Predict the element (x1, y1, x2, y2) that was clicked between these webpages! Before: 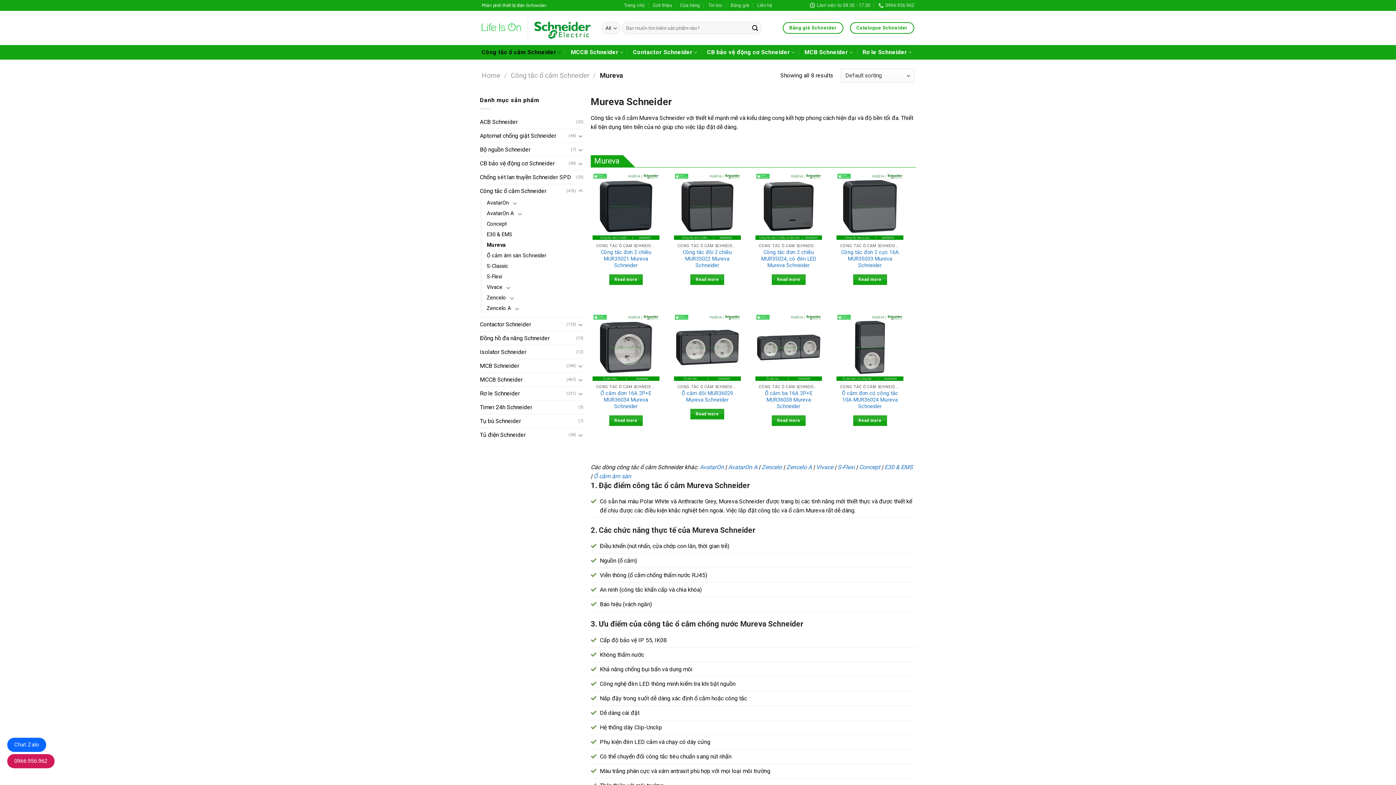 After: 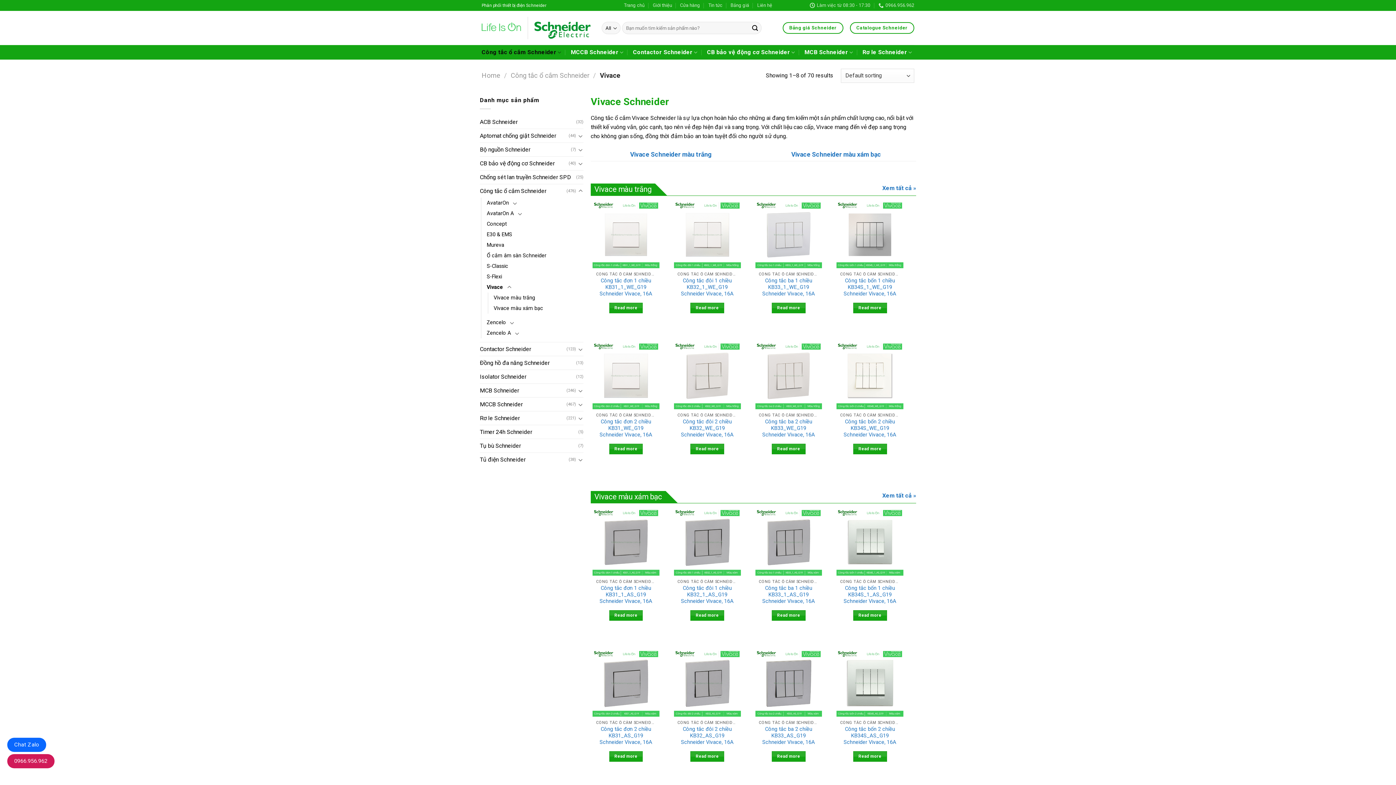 Action: bbox: (486, 282, 502, 292) label: Vivace